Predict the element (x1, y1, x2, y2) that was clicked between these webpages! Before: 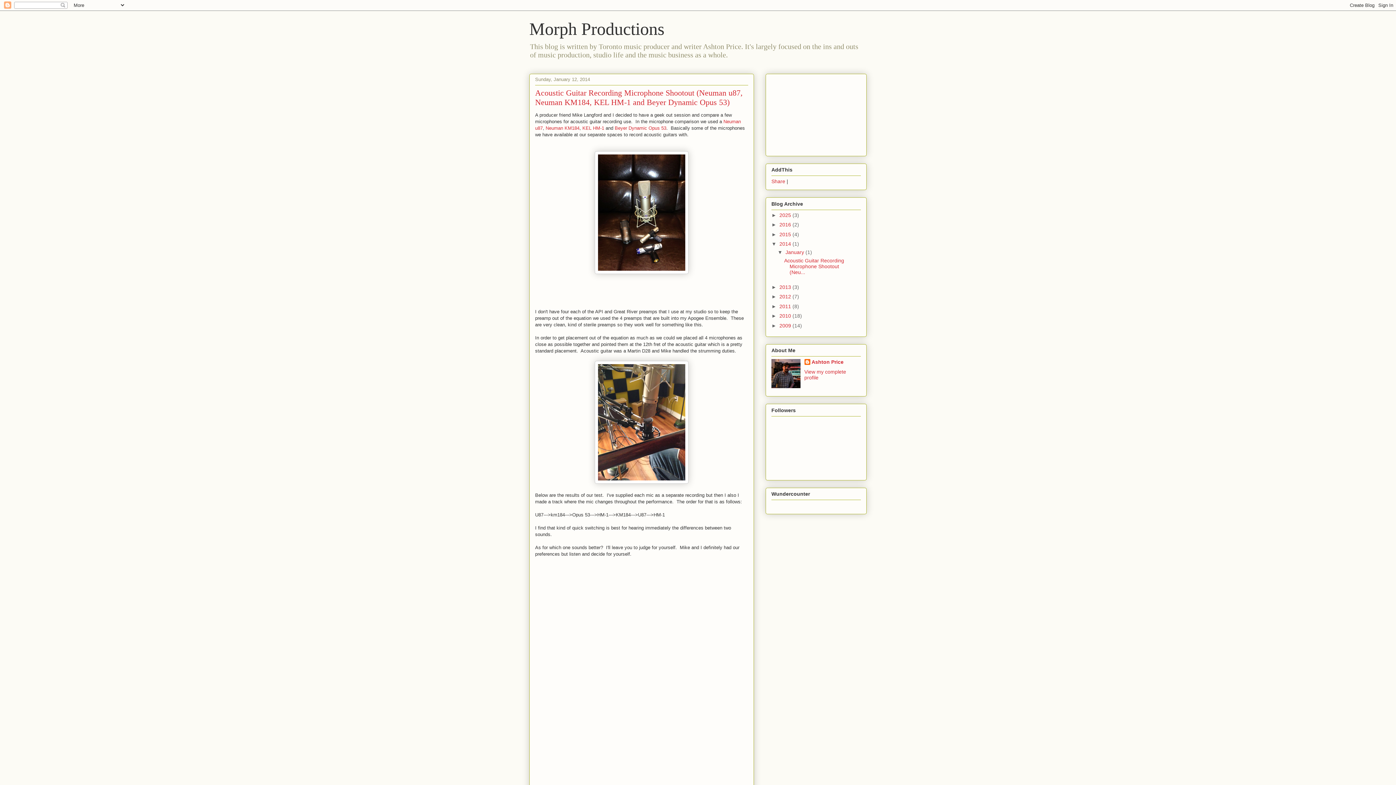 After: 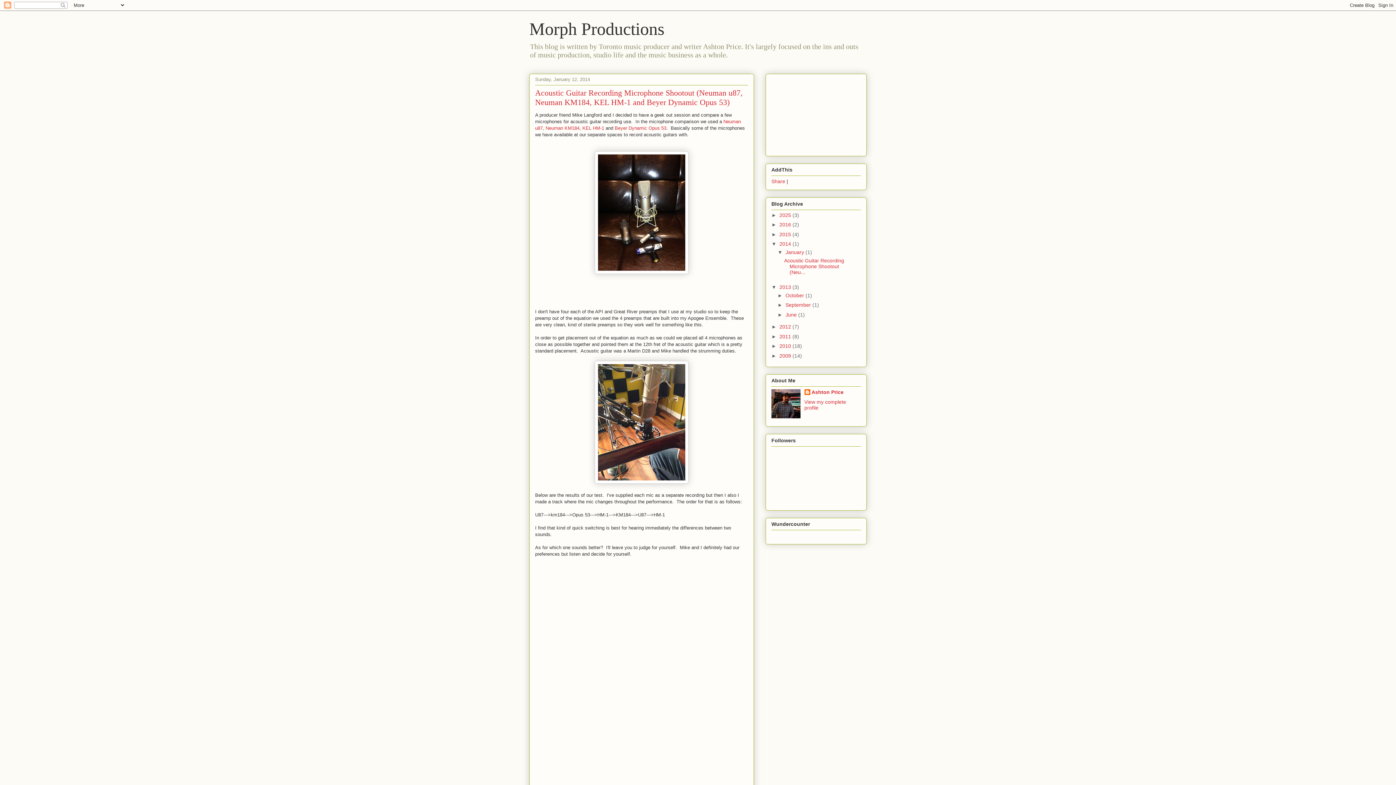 Action: bbox: (771, 284, 779, 290) label: ►  